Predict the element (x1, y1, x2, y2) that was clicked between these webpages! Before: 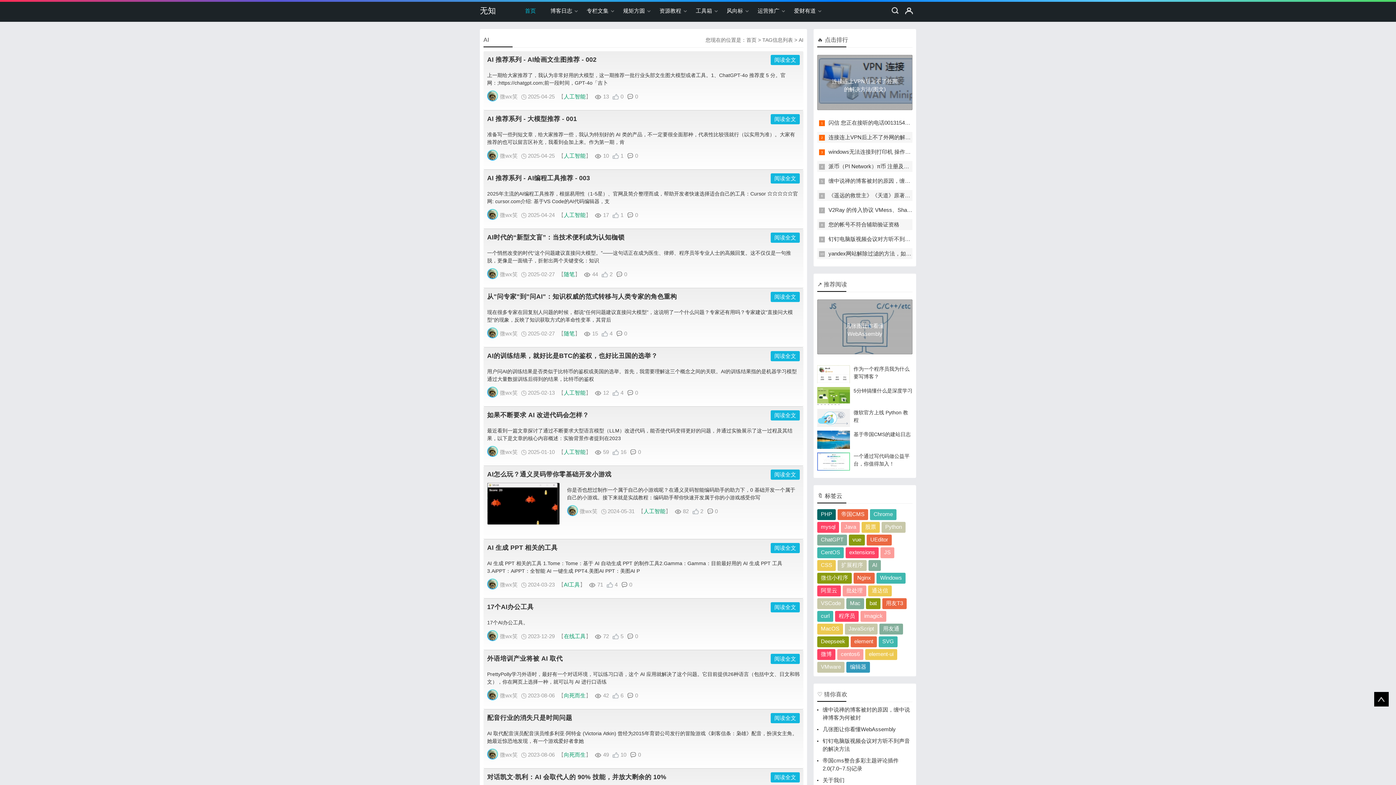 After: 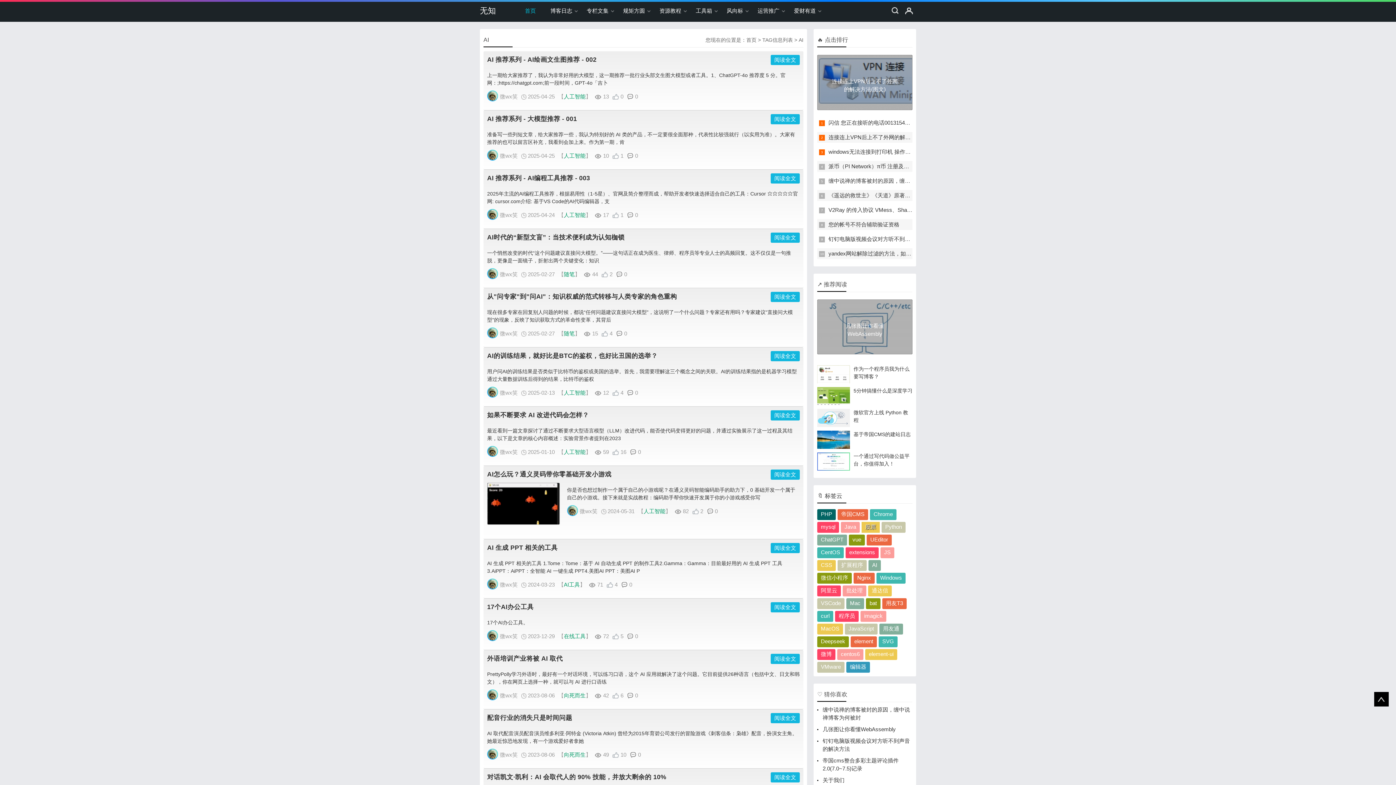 Action: label: 股票 bbox: (861, 522, 880, 533)